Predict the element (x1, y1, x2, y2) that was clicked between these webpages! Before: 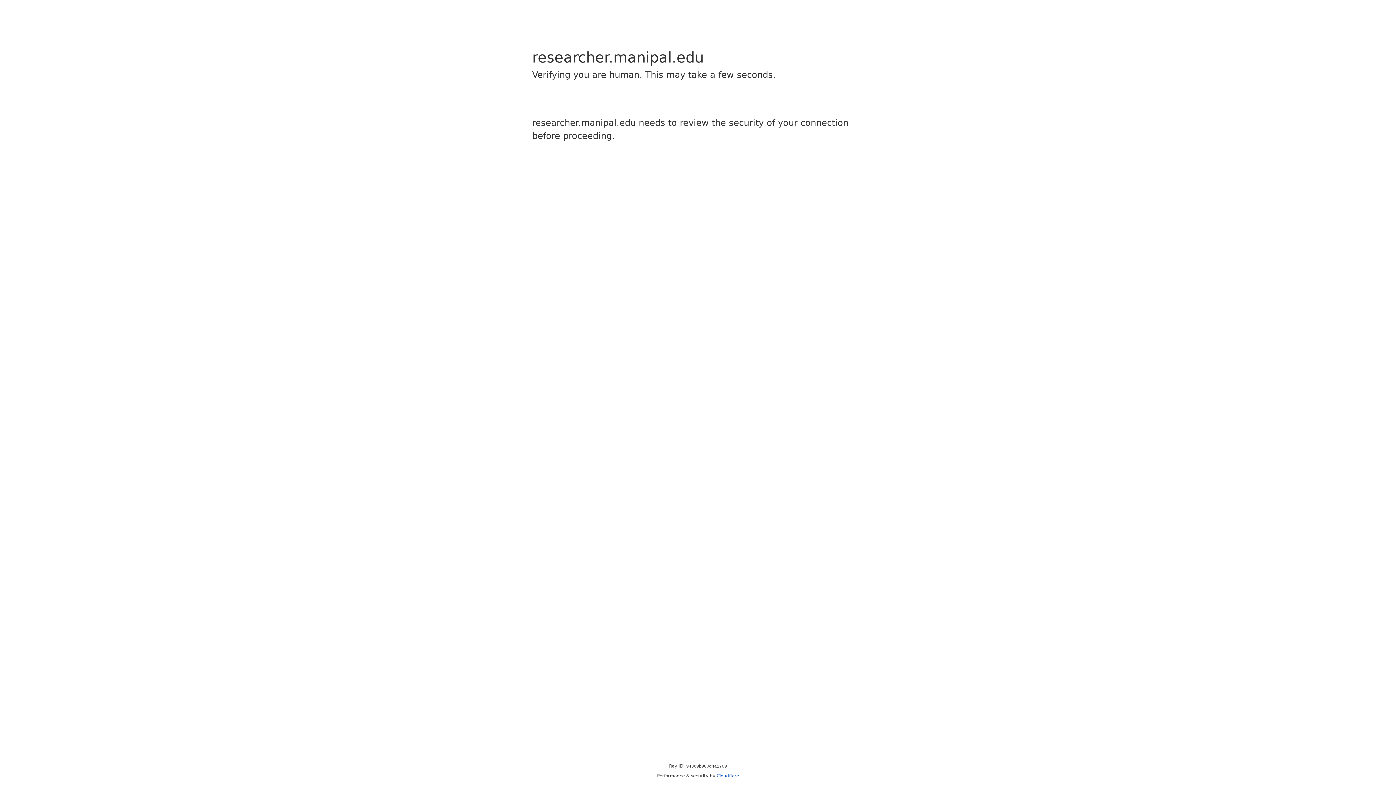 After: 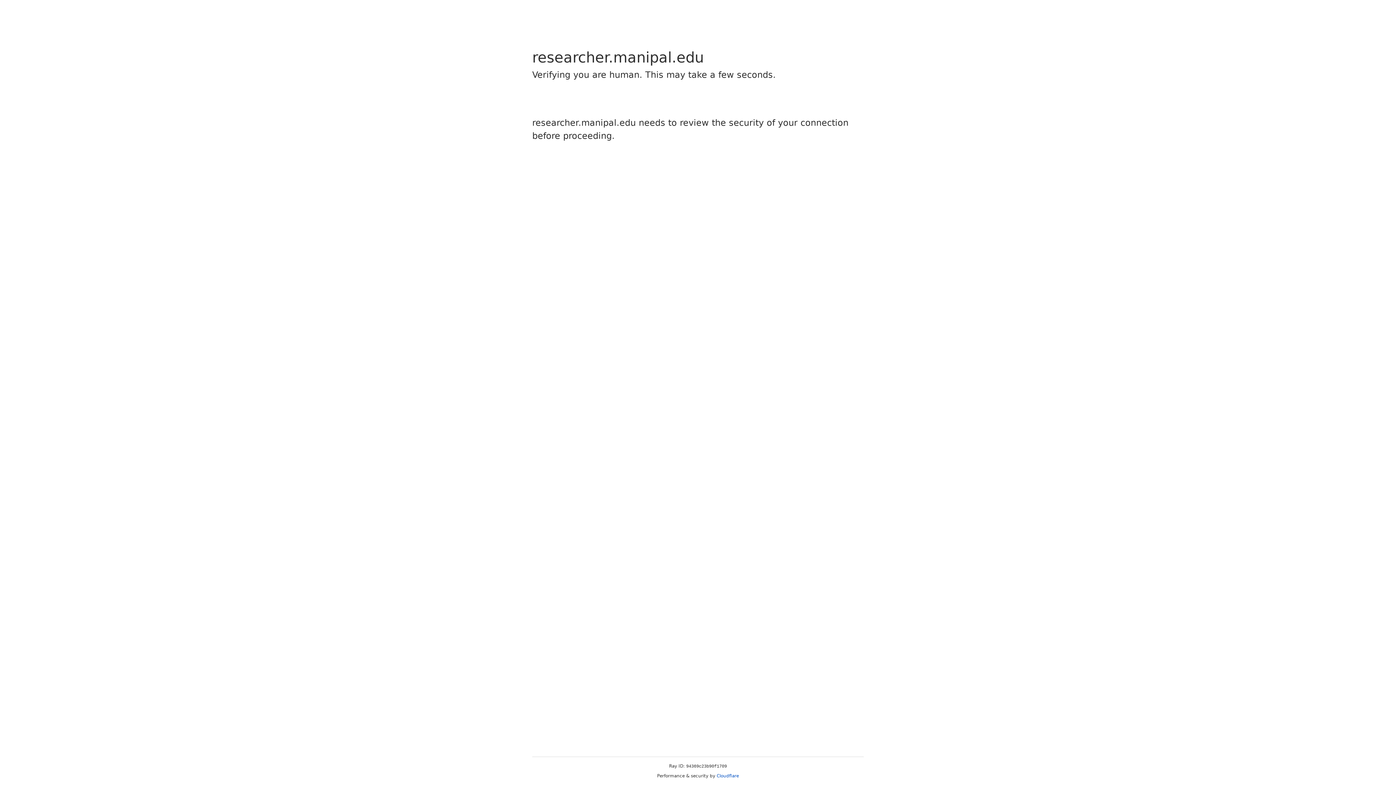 Action: label: Cloudflare bbox: (716, 773, 739, 778)